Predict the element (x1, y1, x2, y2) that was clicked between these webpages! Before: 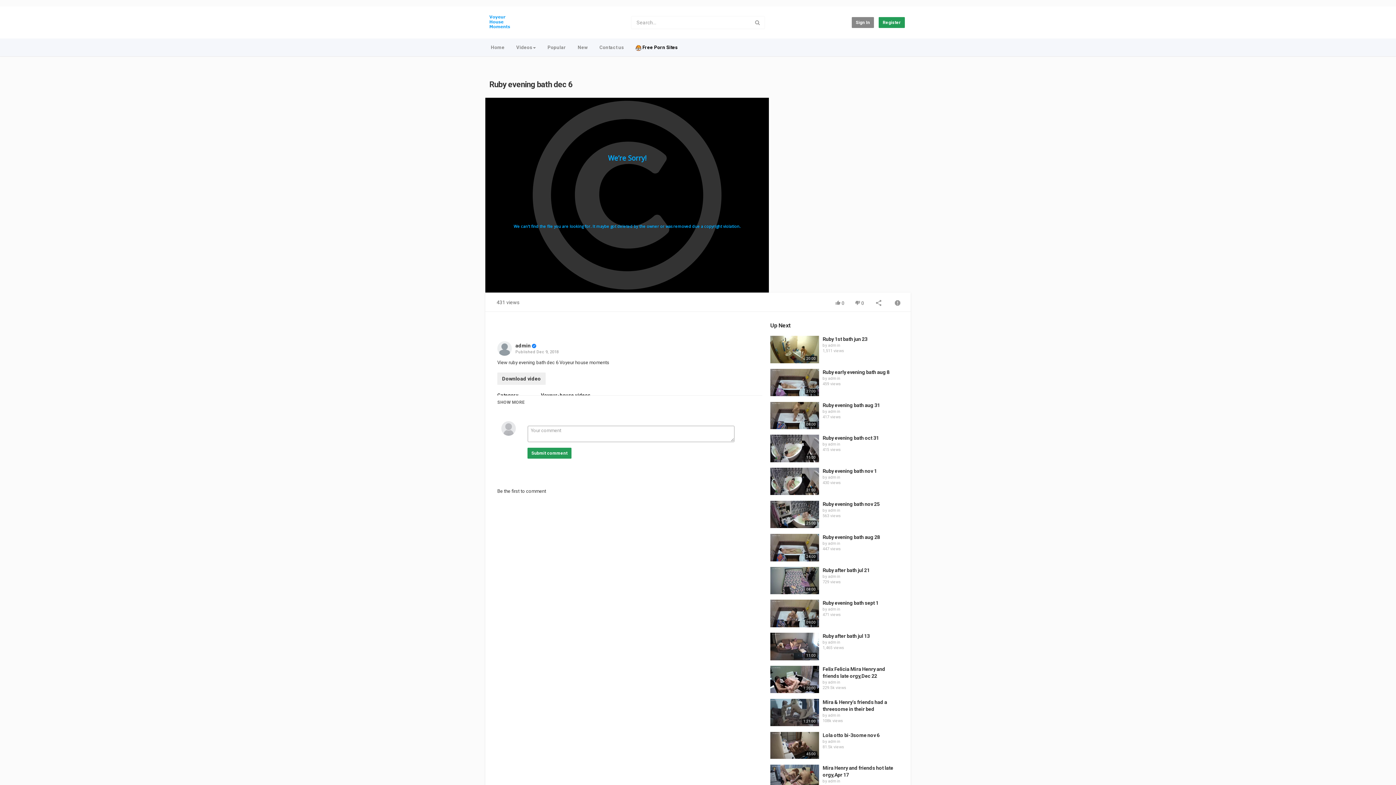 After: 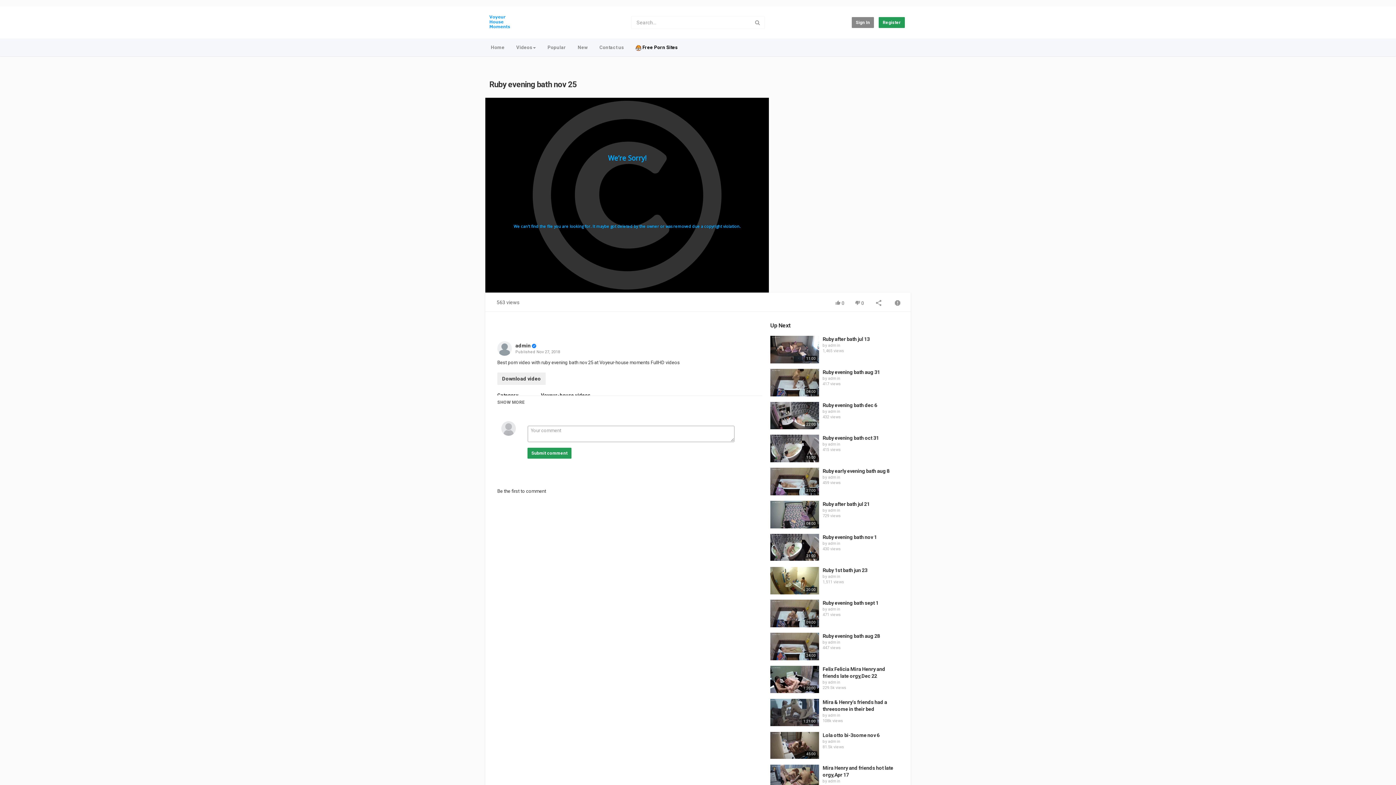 Action: label: Ruby evening bath nov 25 bbox: (822, 501, 879, 507)